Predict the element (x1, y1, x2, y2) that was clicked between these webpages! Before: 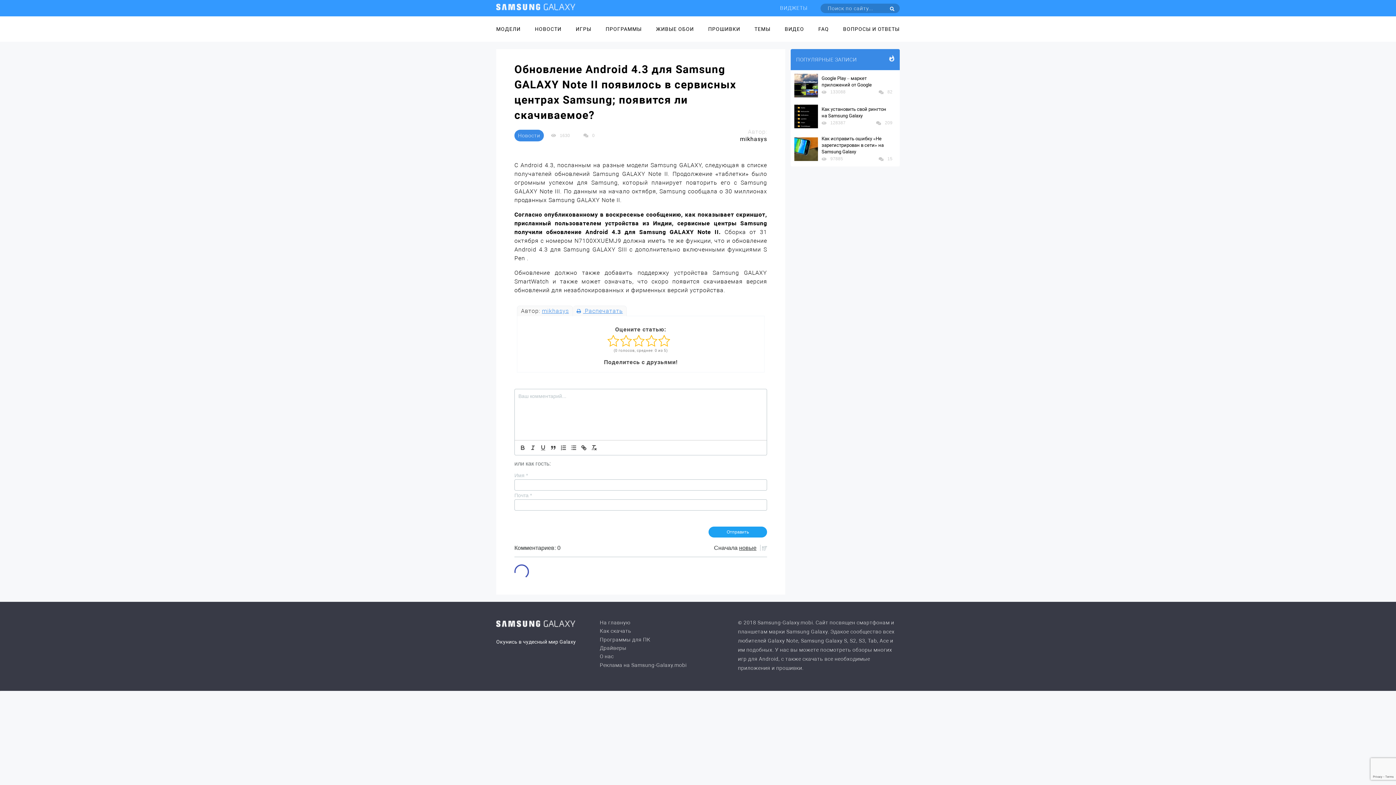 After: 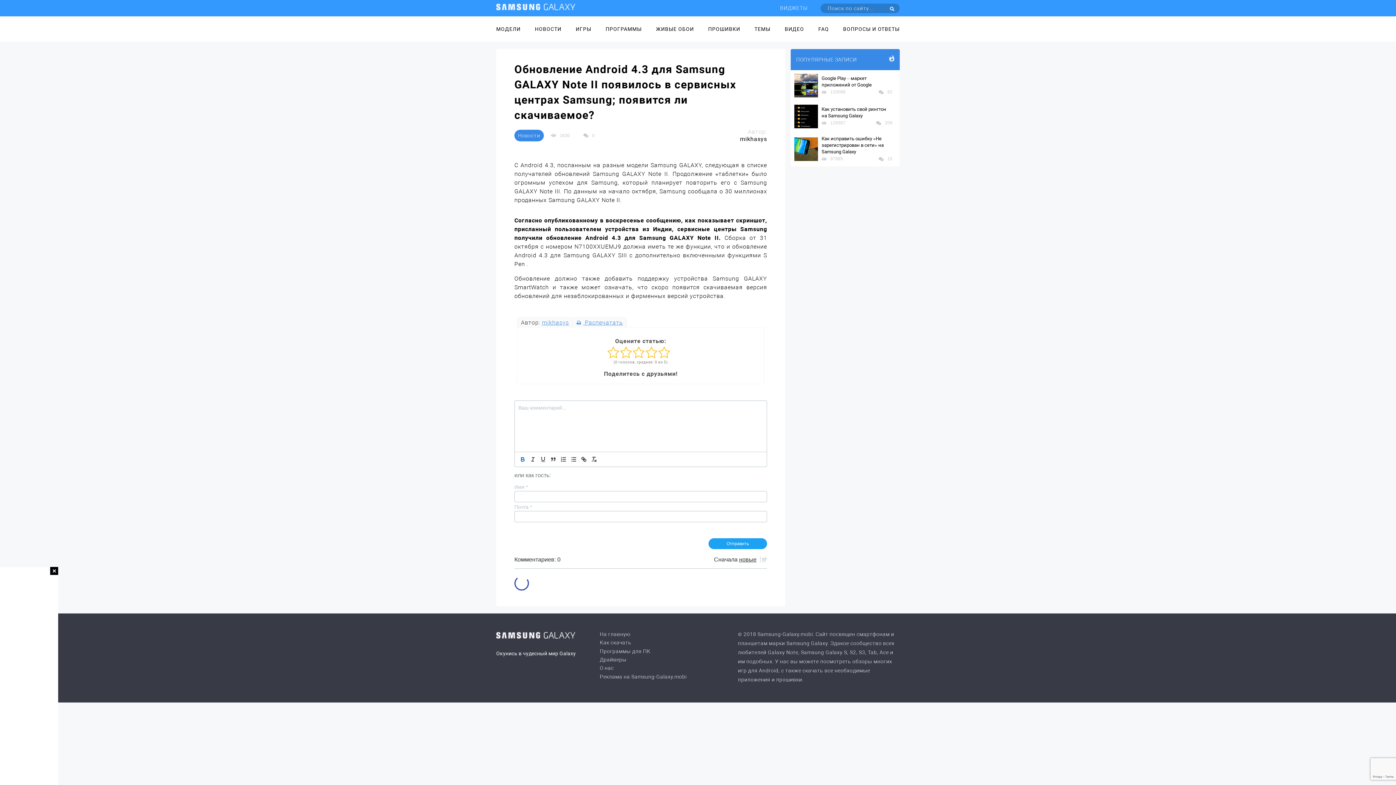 Action: bbox: (517, 443, 528, 452)